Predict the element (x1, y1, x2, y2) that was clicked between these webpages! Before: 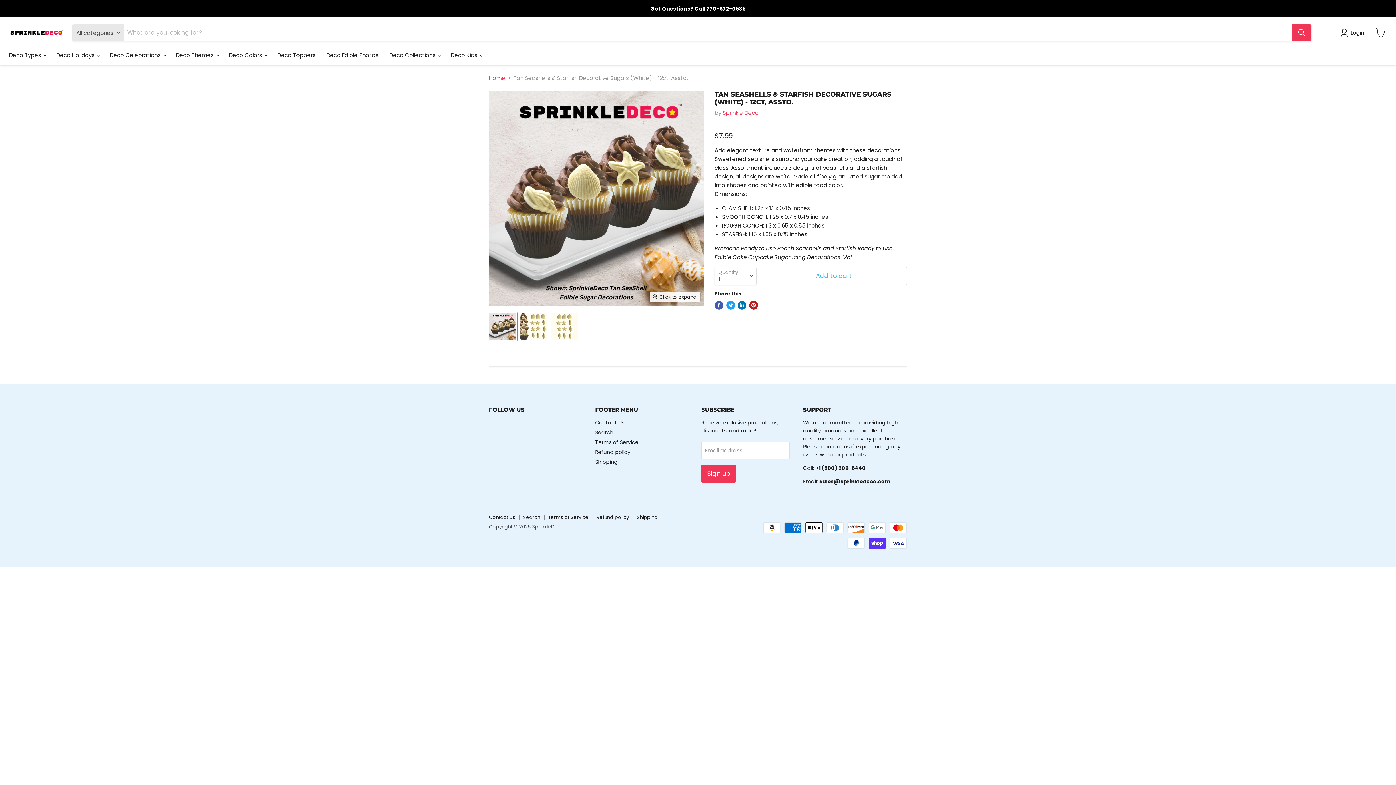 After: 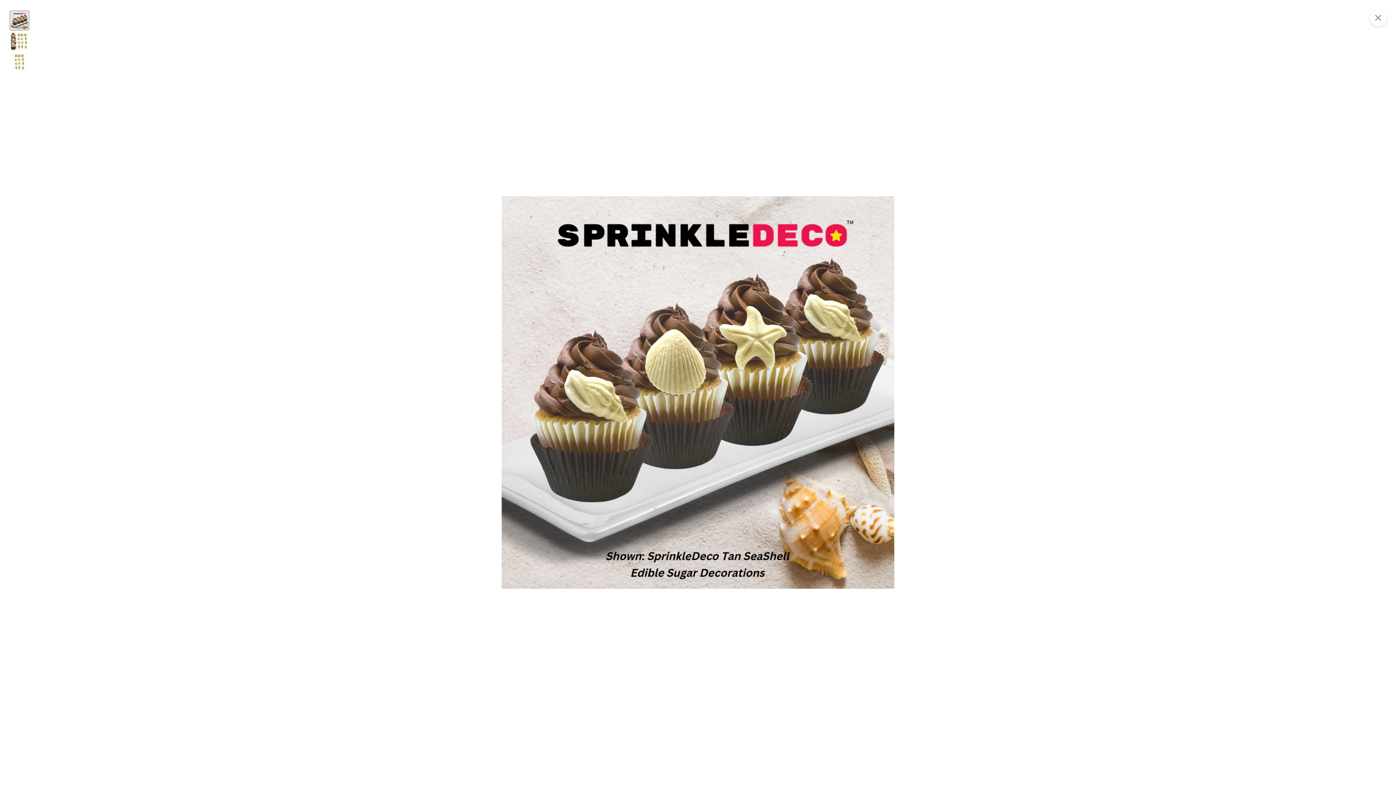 Action: label: Click to expand bbox: (649, 292, 700, 302)